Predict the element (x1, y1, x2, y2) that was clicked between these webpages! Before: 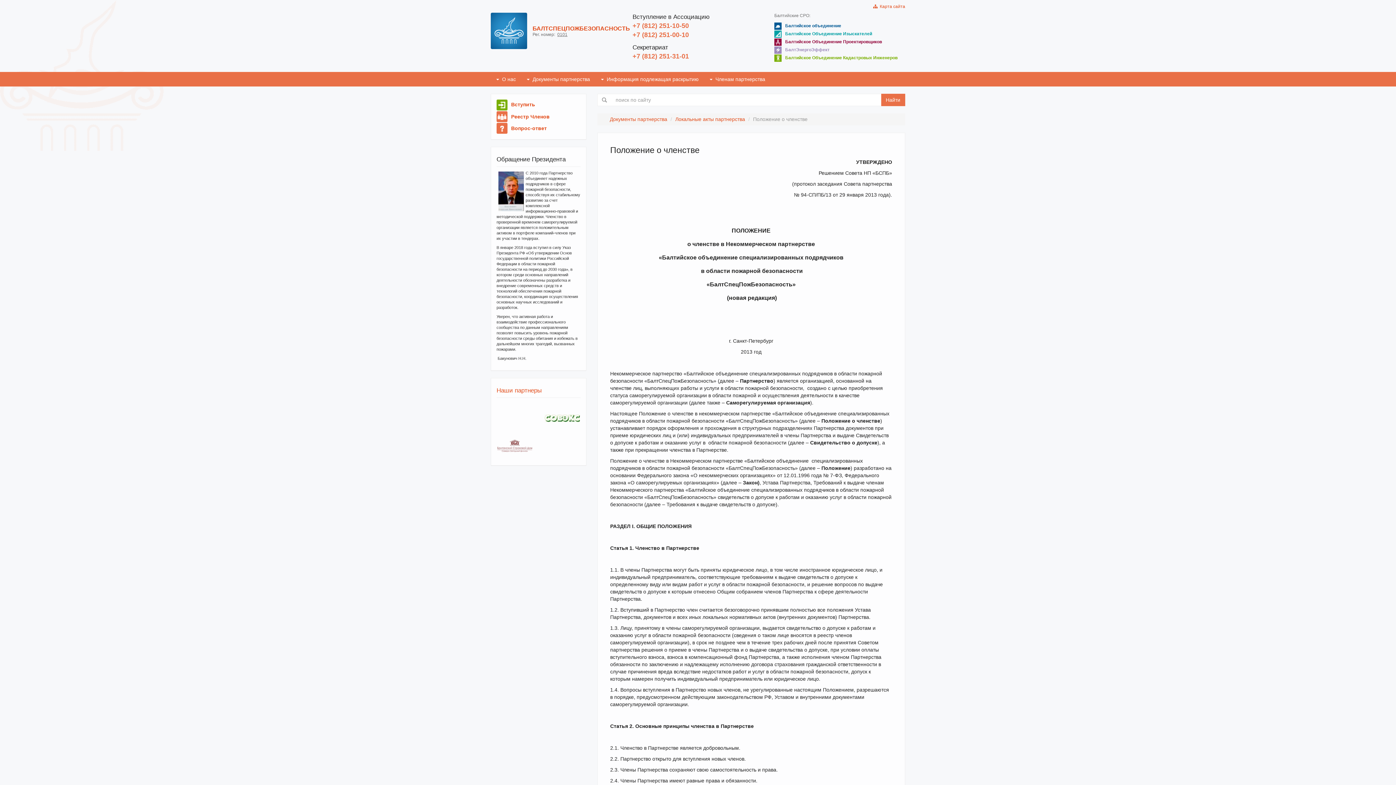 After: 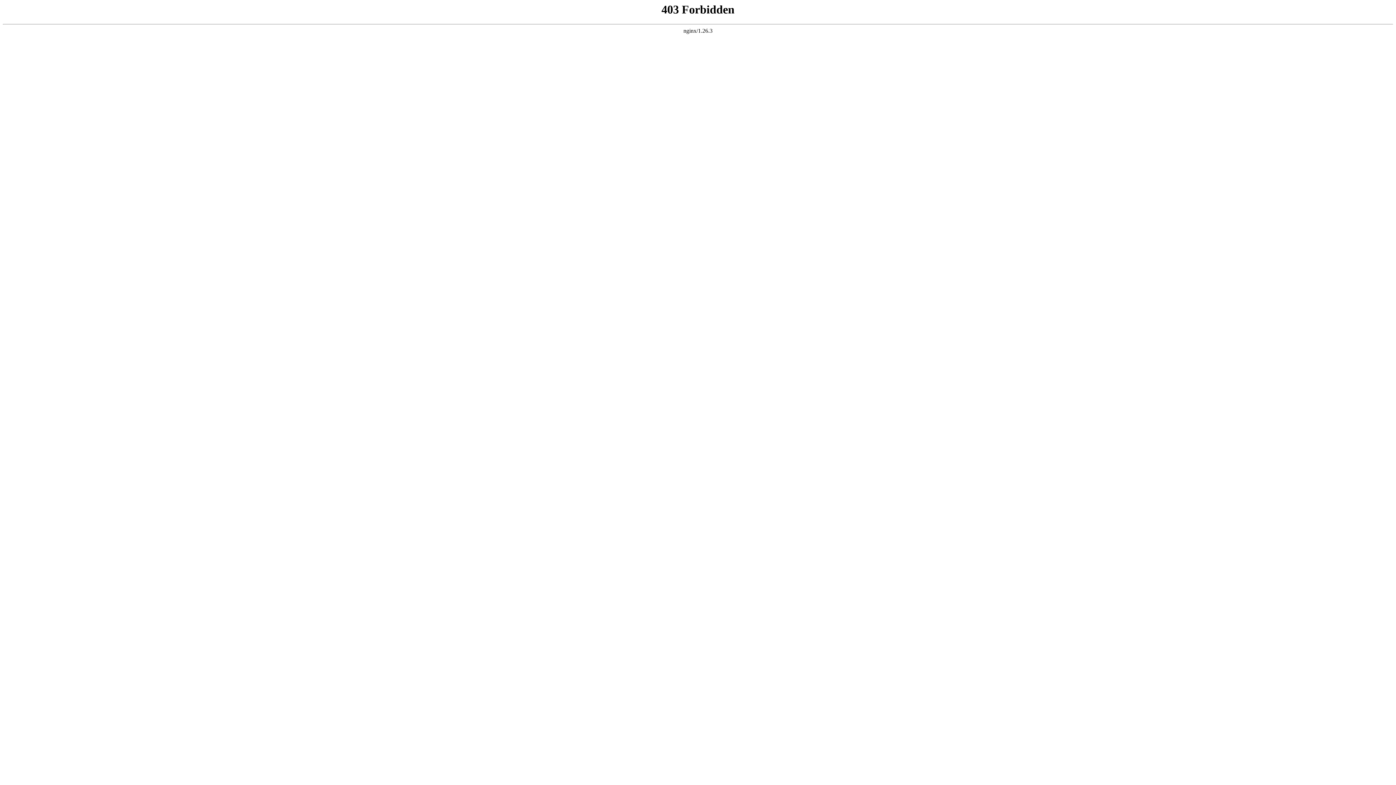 Action: bbox: (496, 432, 533, 460)